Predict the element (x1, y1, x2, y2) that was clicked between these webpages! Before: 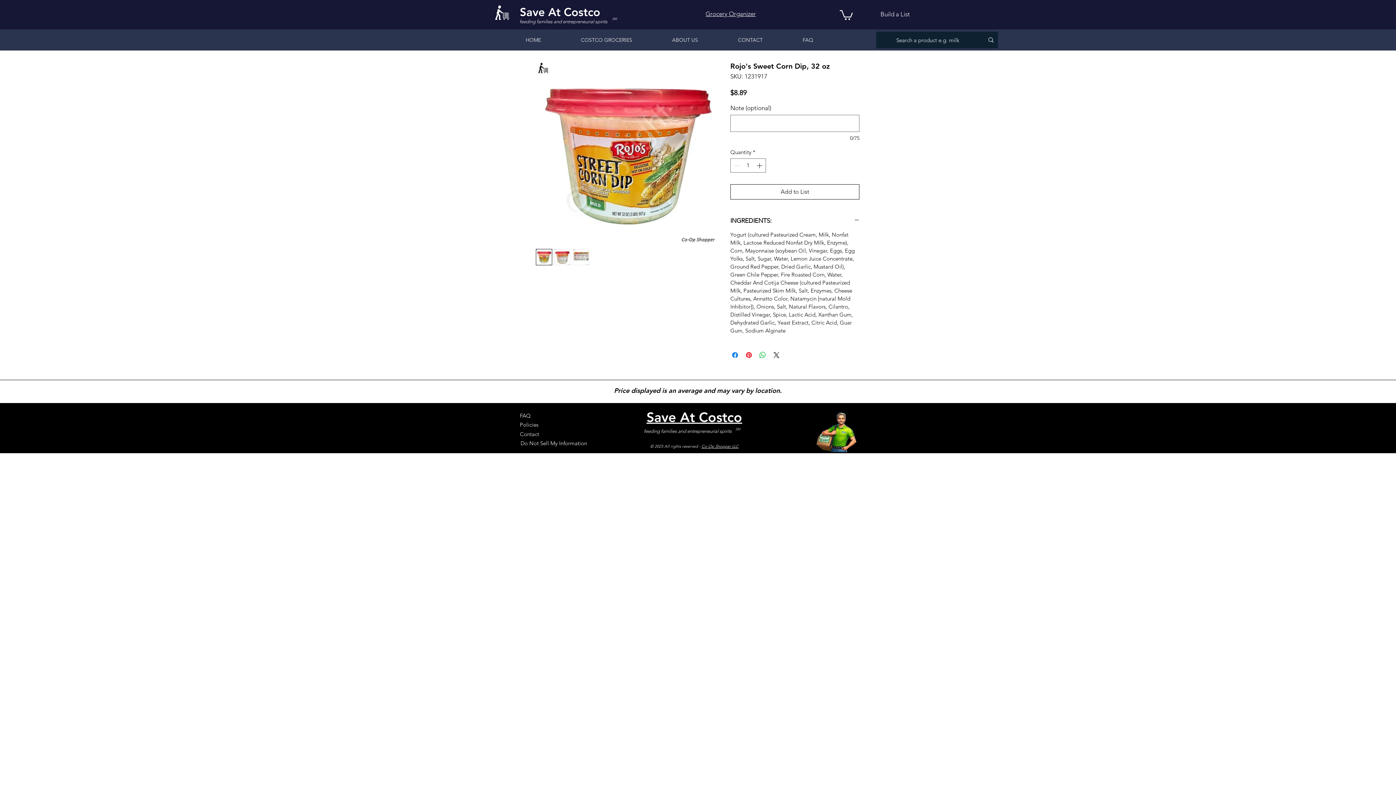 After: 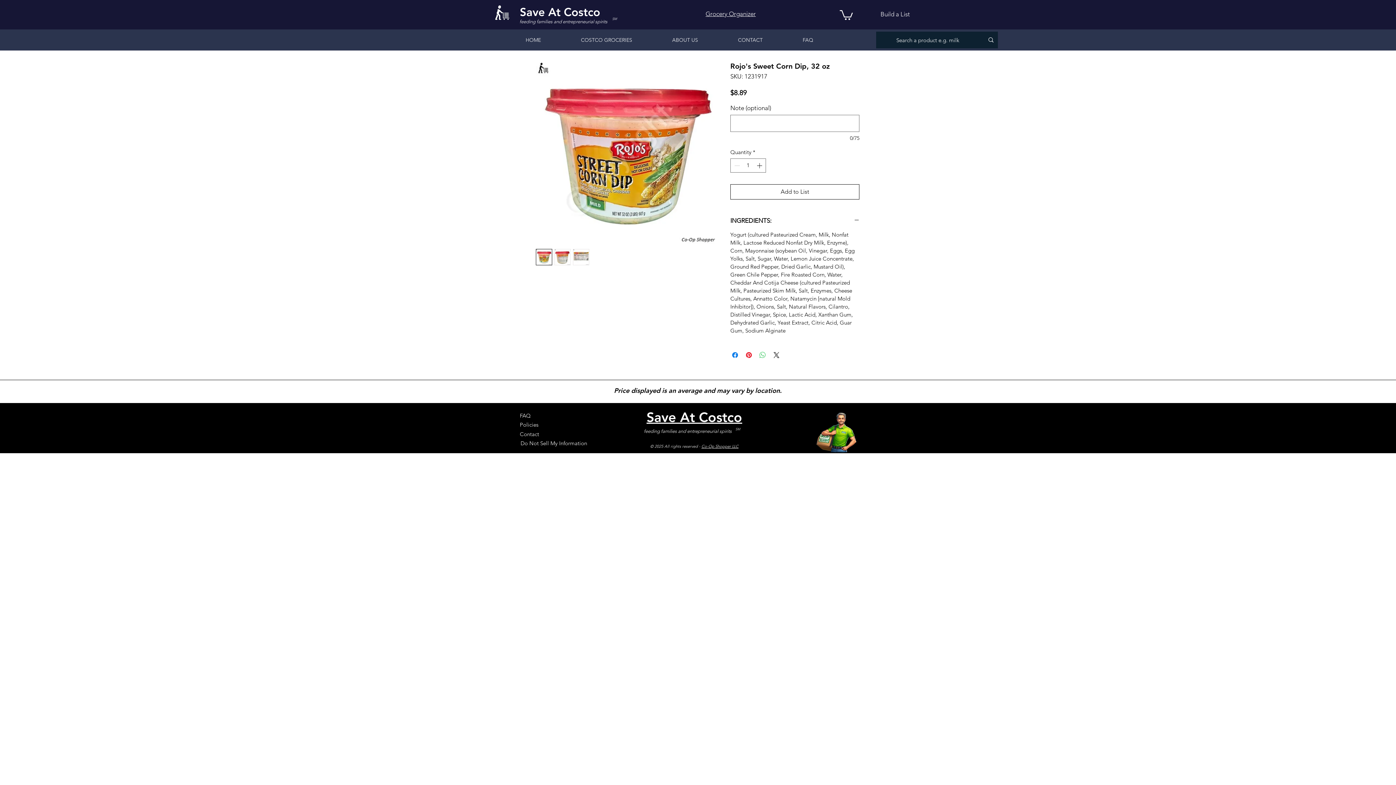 Action: bbox: (758, 350, 767, 359) label: Share on WhatsApp